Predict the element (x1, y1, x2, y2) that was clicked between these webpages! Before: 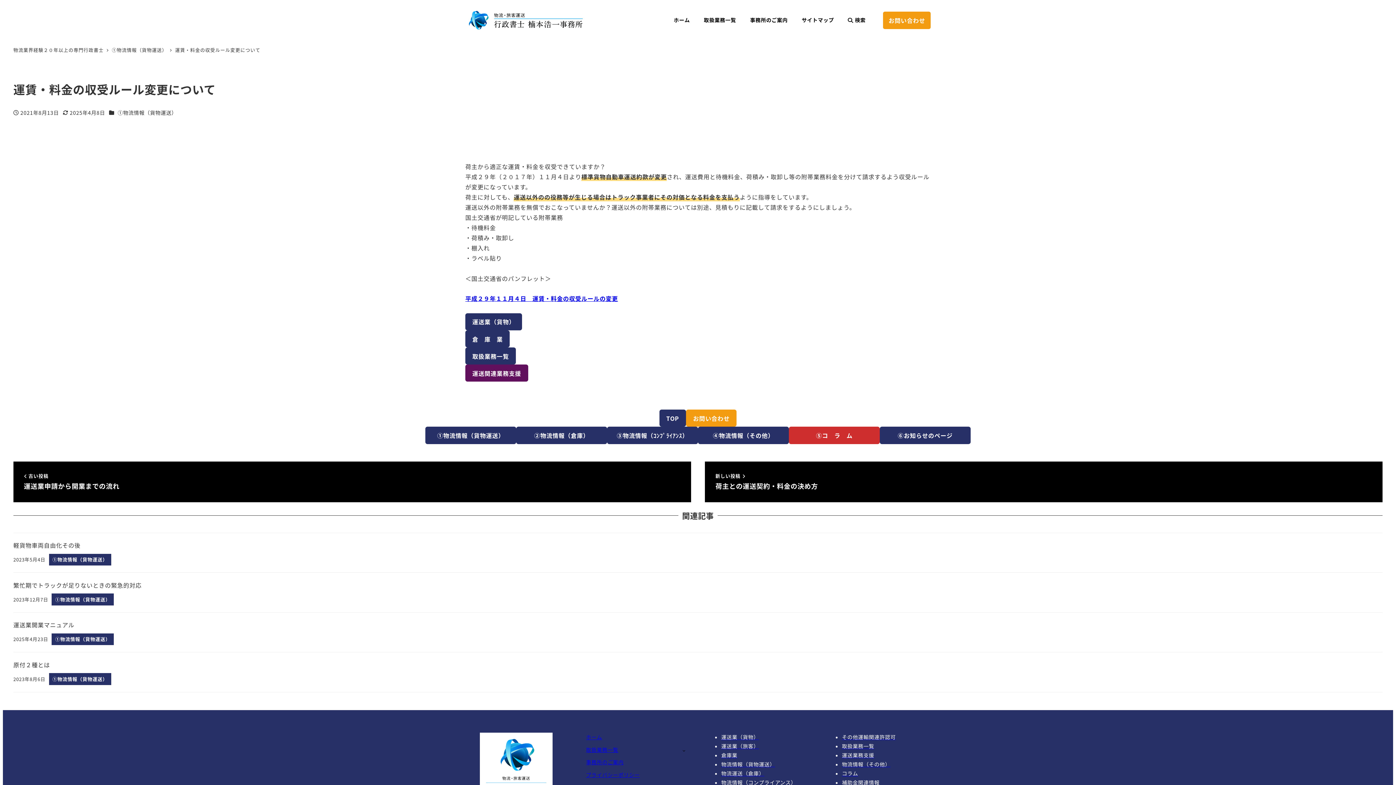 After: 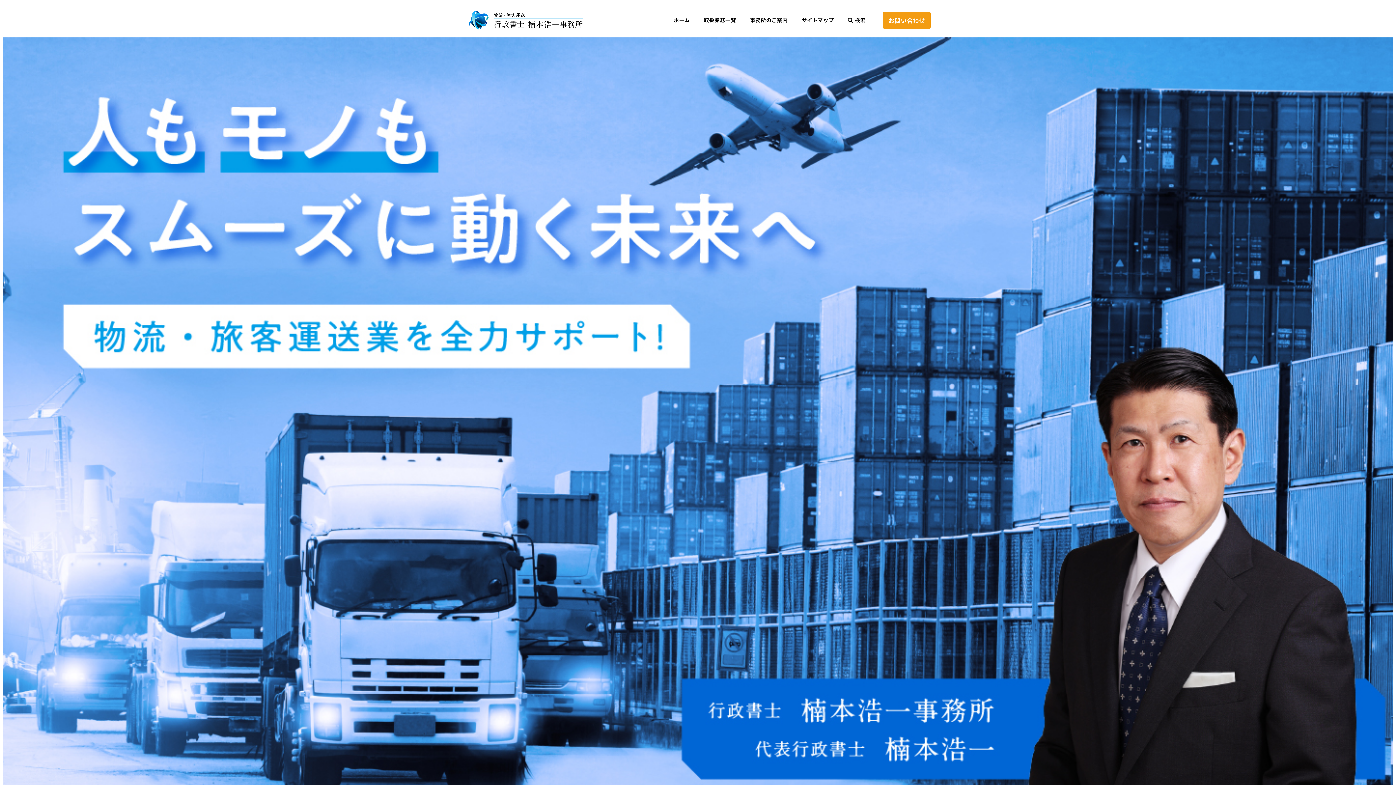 Action: bbox: (465, 11, 586, 25)